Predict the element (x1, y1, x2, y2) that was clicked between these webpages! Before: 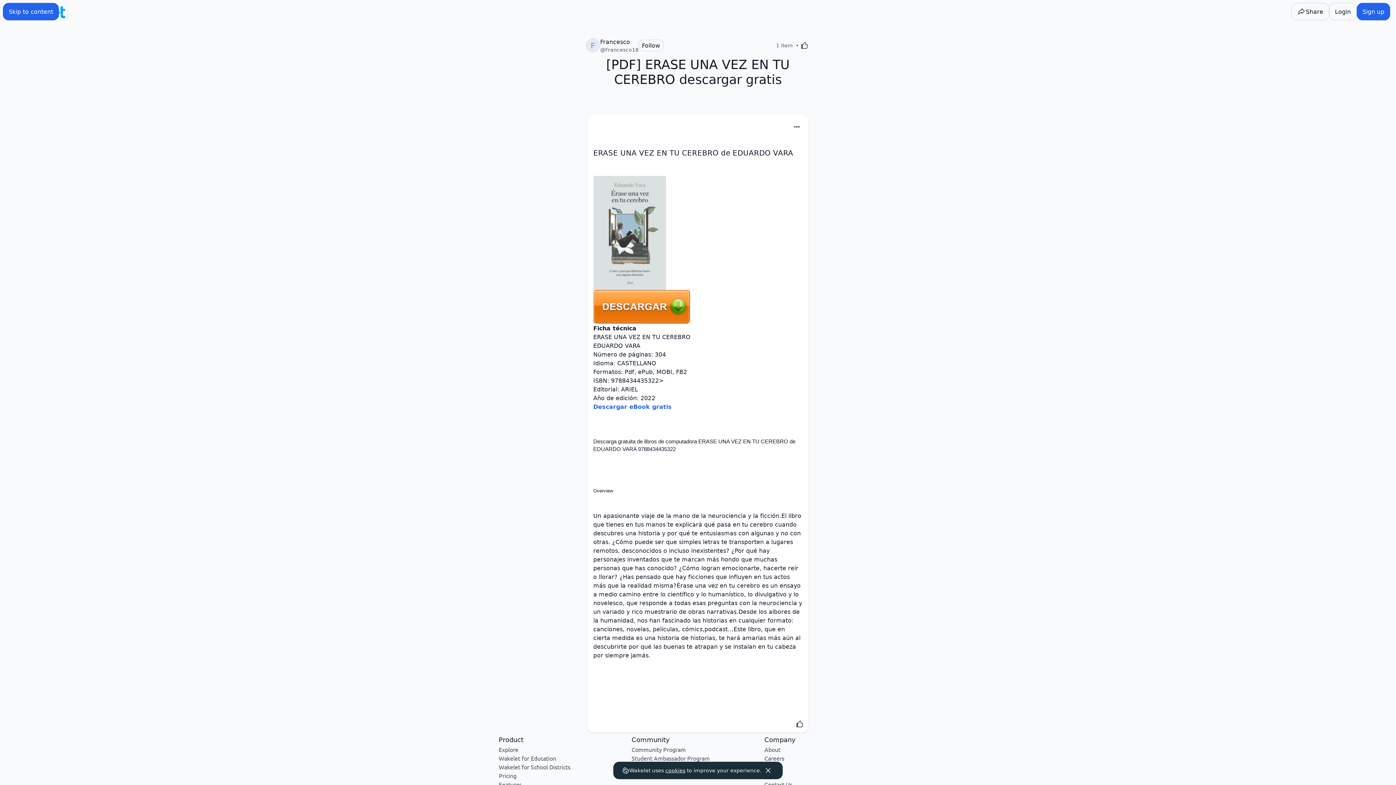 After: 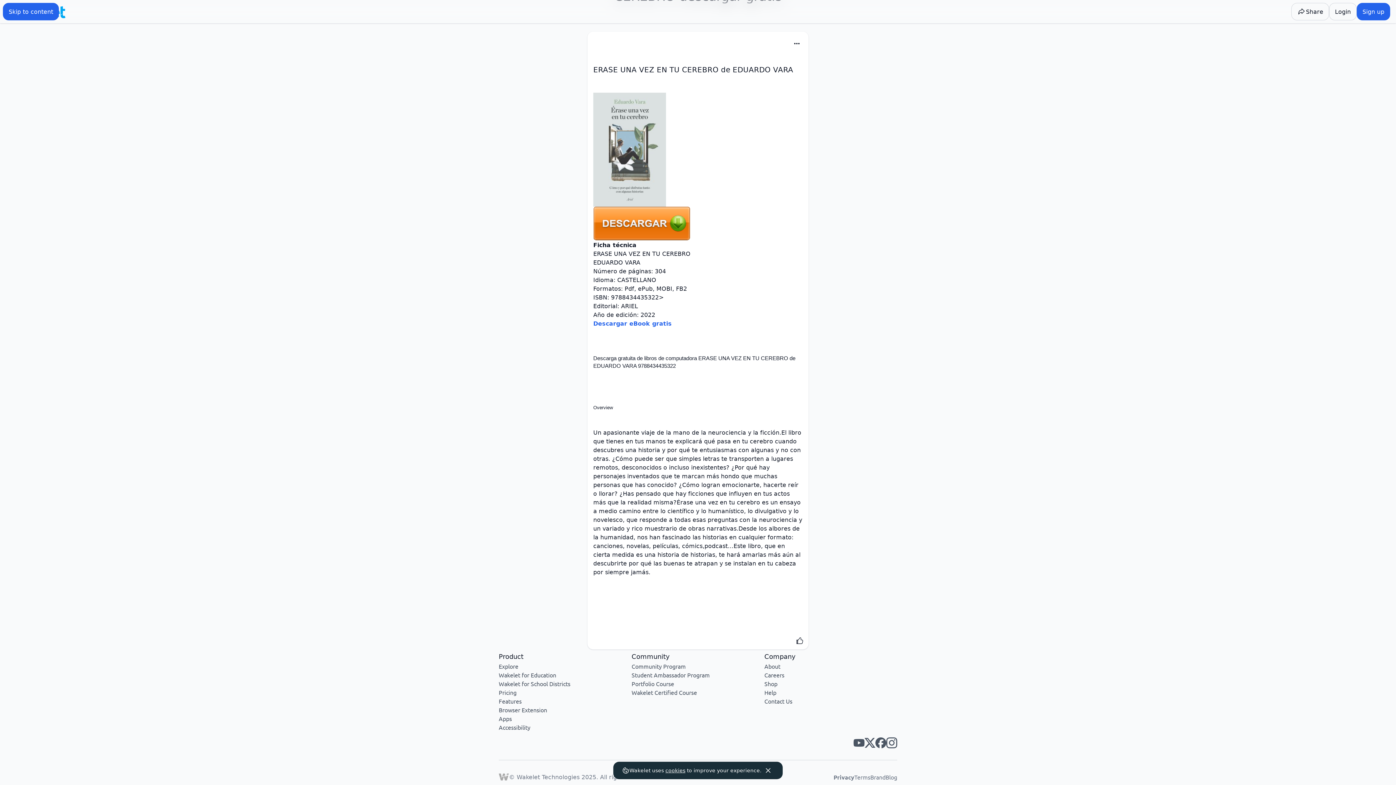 Action: bbox: (886, 737, 897, 748) label: Wakelet instagram